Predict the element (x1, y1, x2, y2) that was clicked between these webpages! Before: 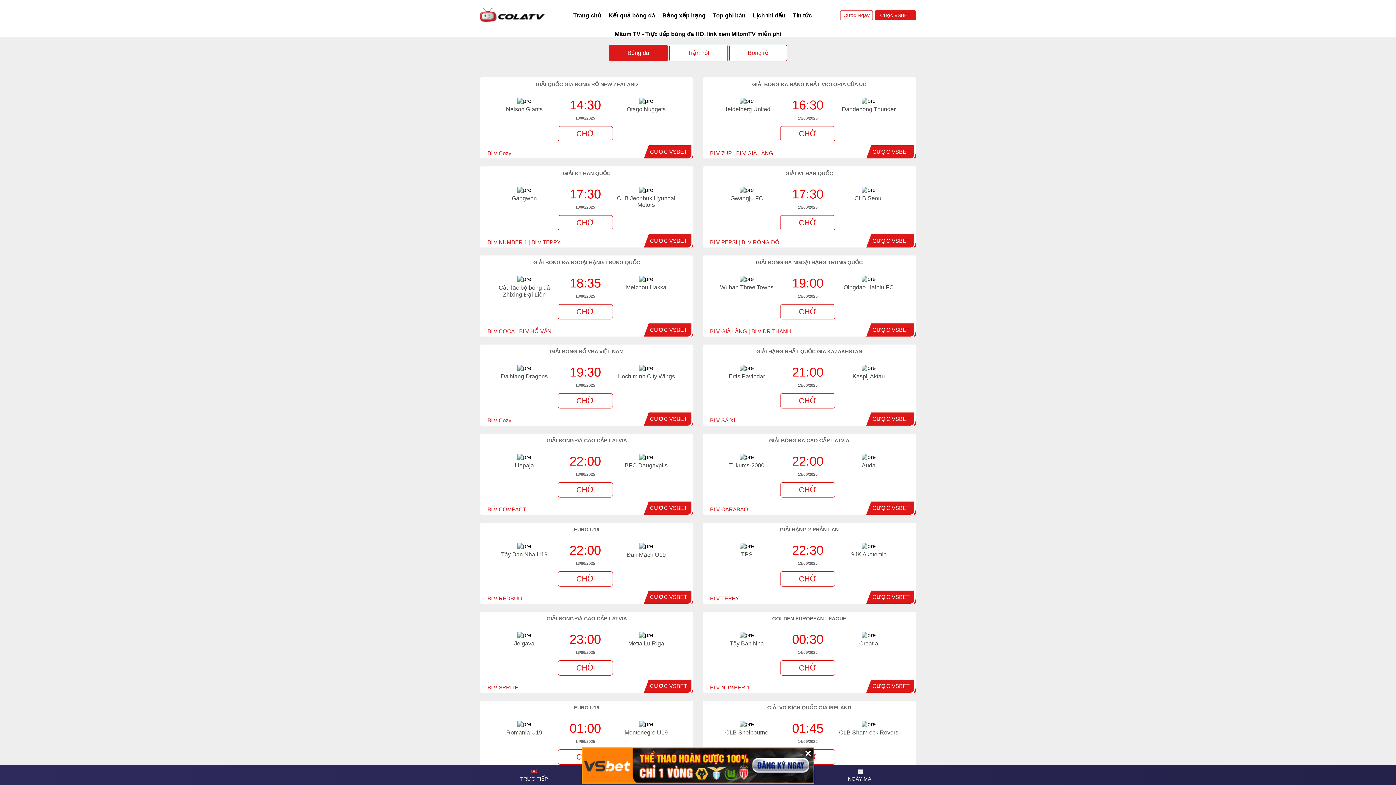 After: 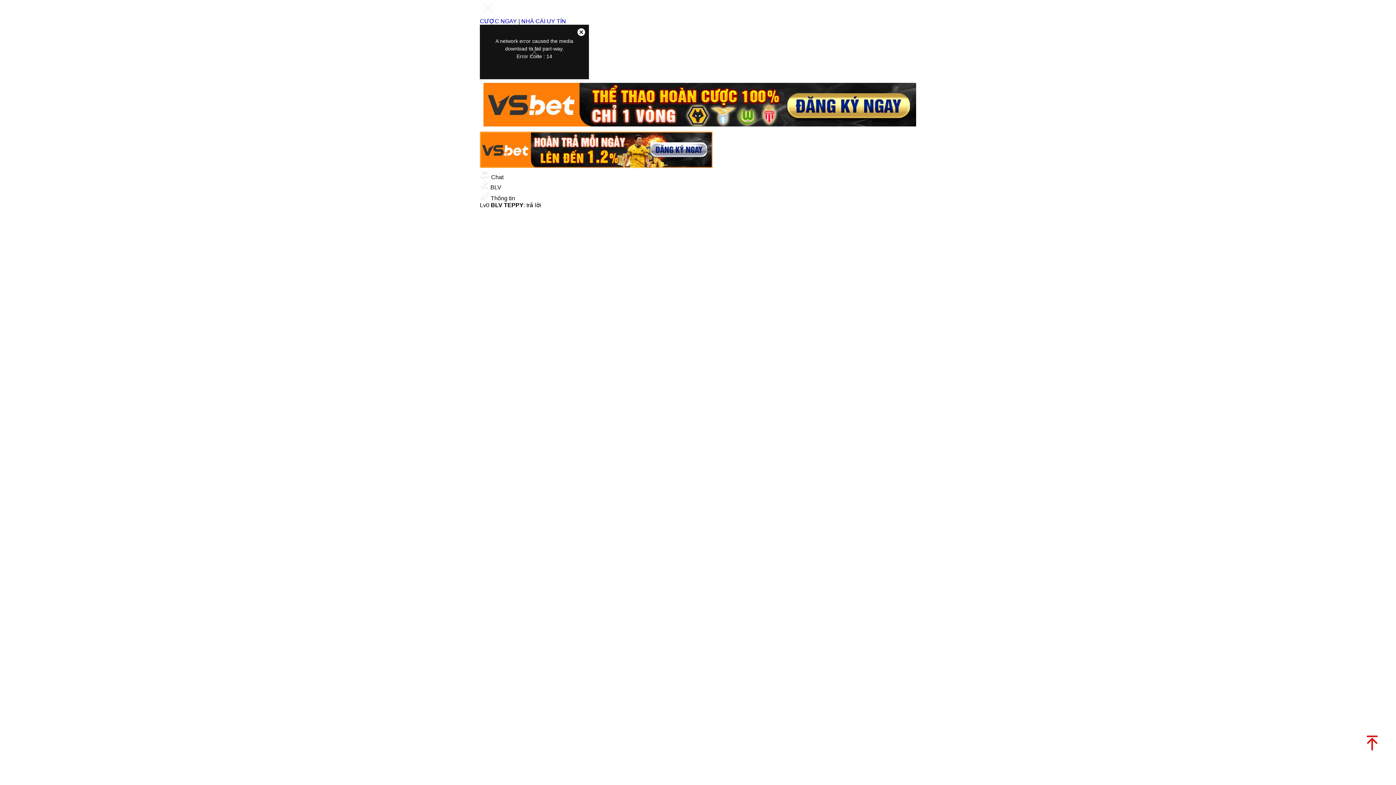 Action: label: BLV TEPPY bbox: (710, 595, 739, 601)